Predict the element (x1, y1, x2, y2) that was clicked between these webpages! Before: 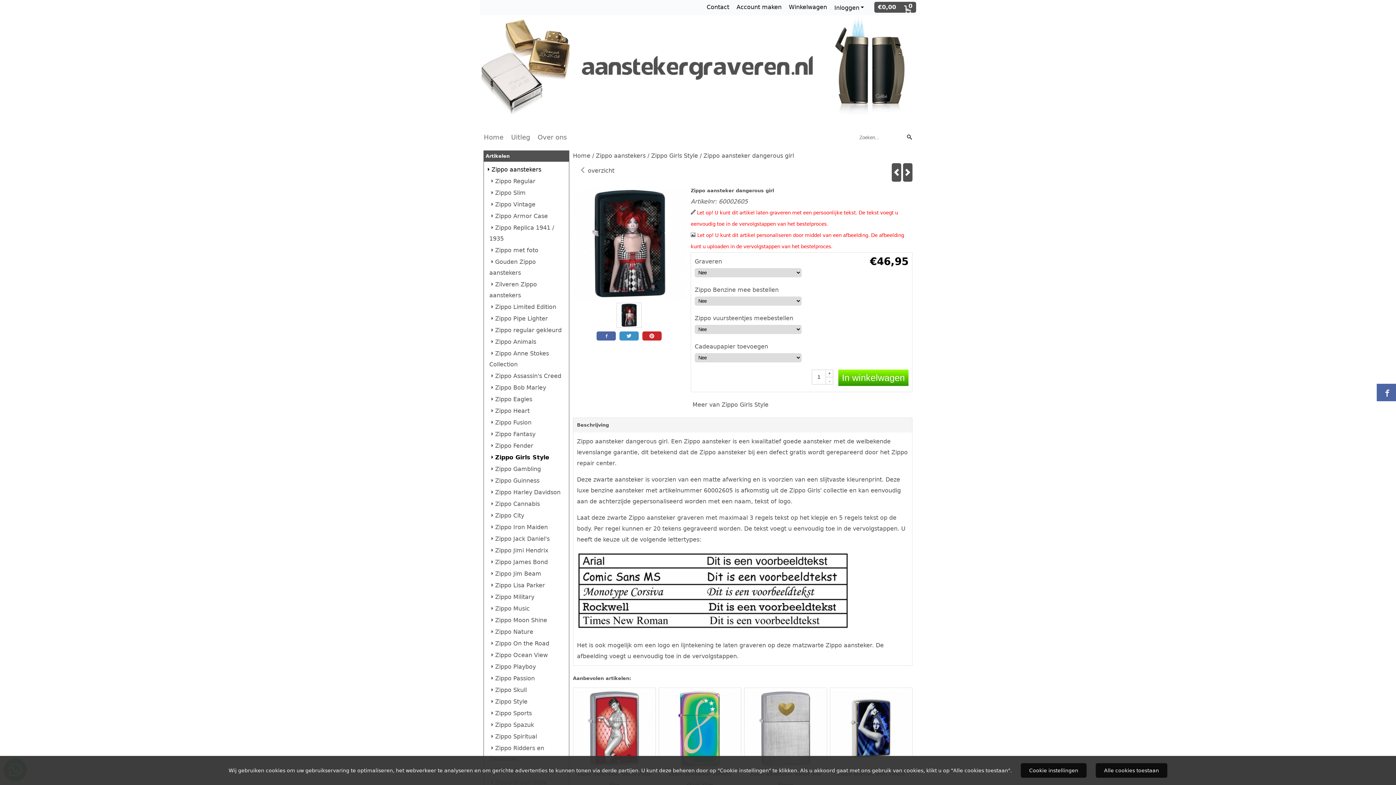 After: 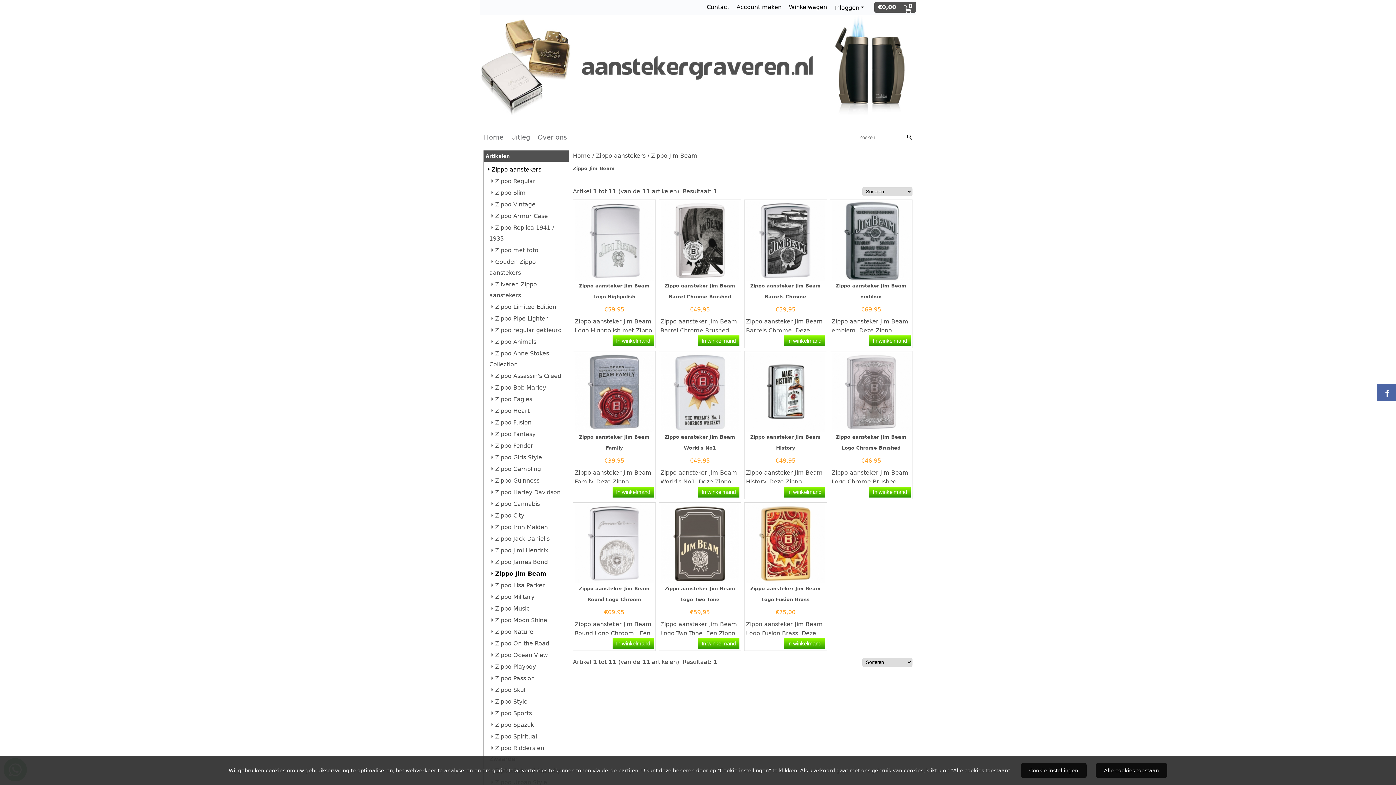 Action: bbox: (489, 570, 541, 577) label: Zippo Jim Beam